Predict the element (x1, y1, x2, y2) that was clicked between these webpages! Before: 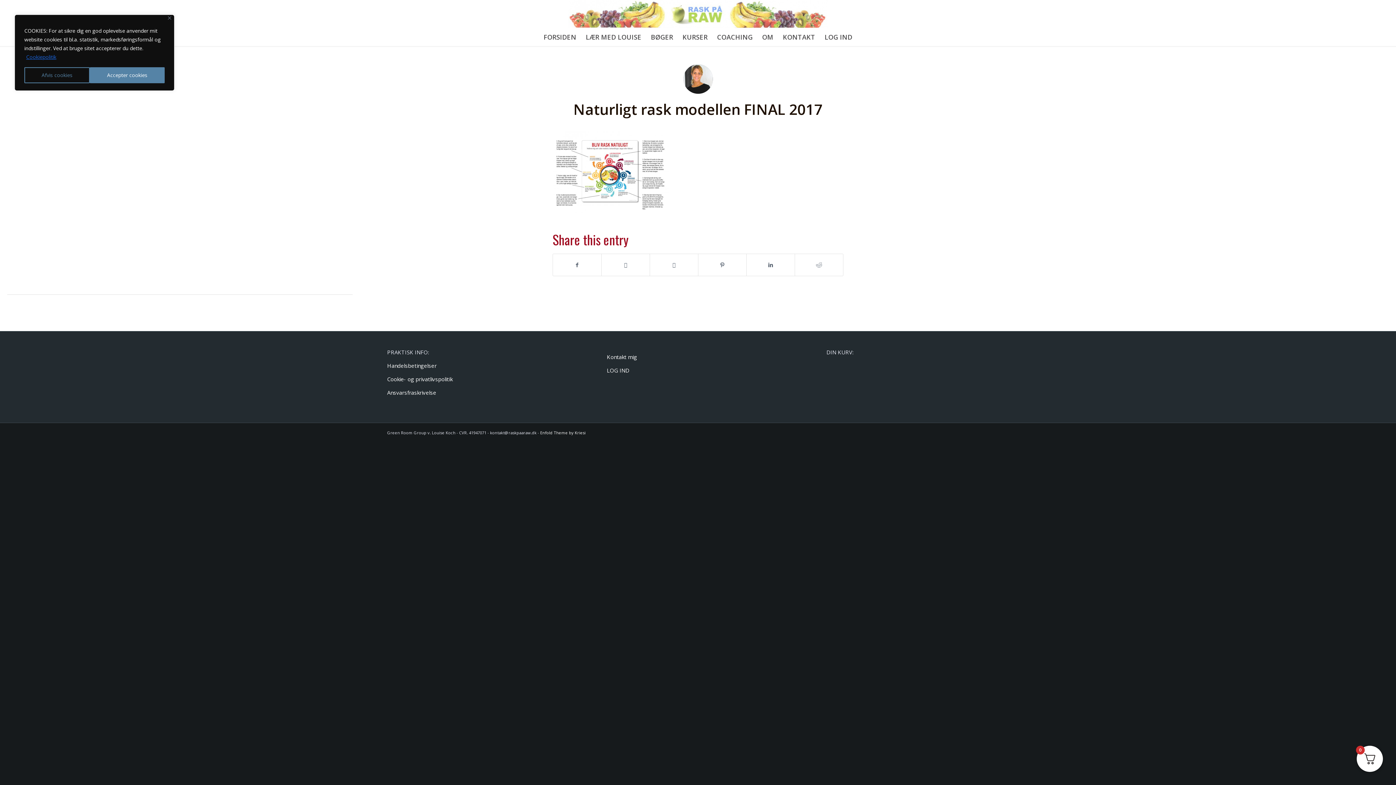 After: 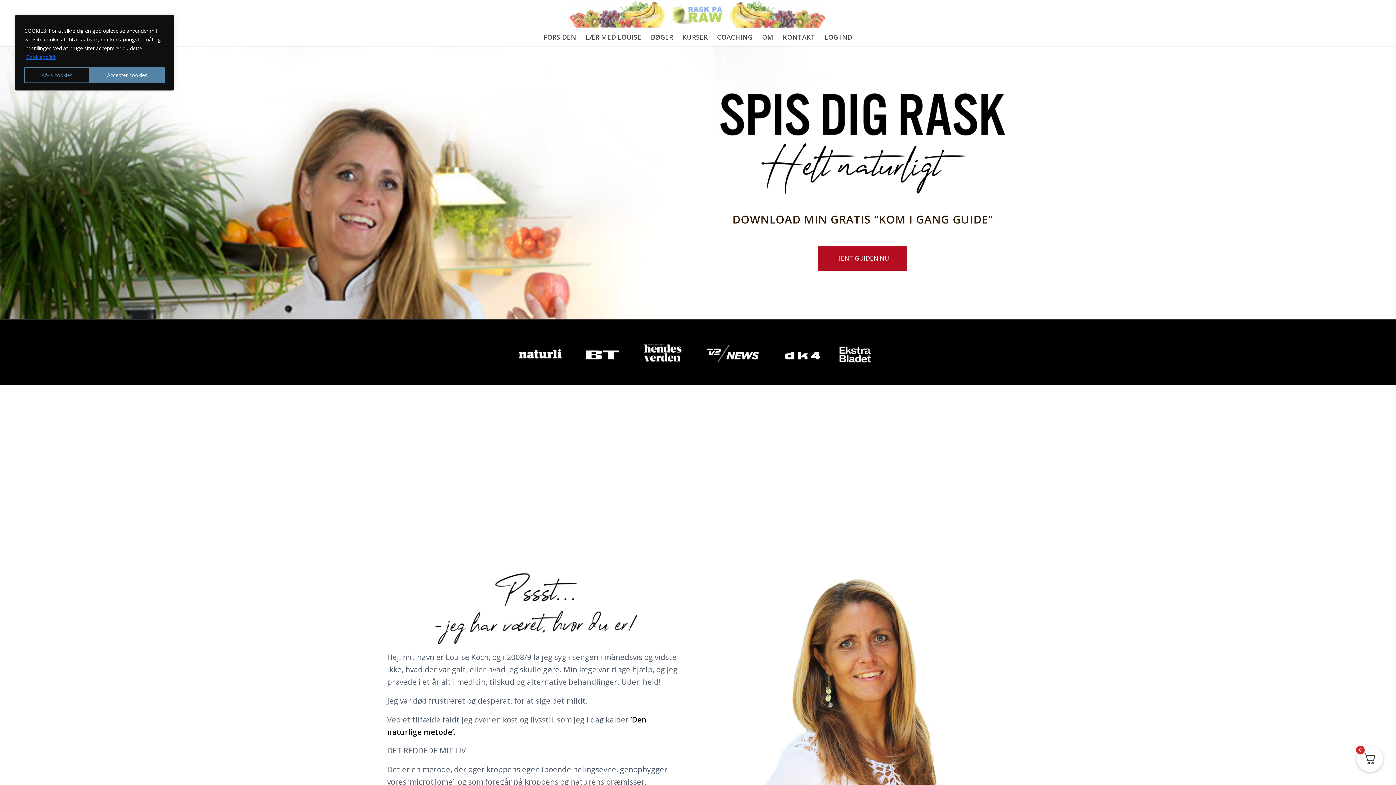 Action: bbox: (568, 0, 828, 28) label: Rask på Raw